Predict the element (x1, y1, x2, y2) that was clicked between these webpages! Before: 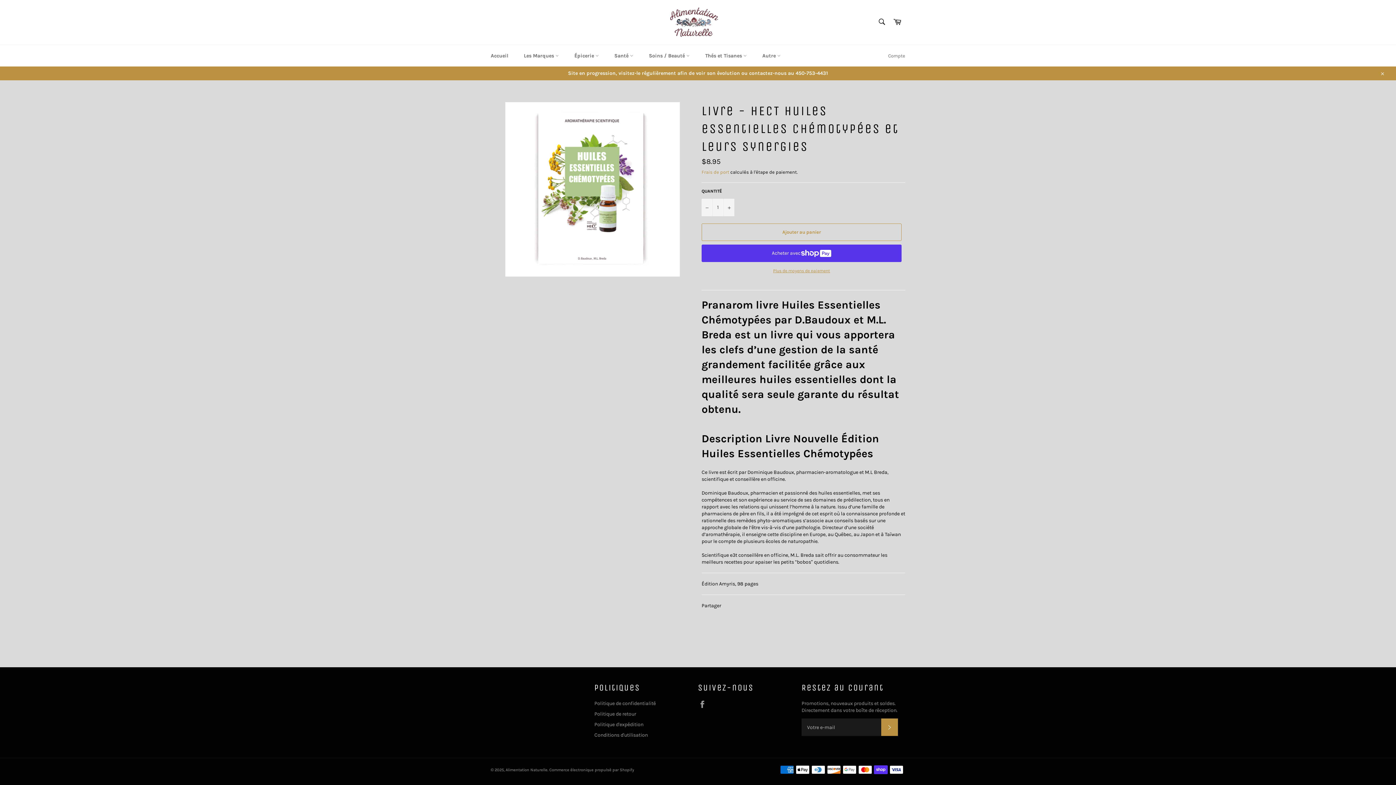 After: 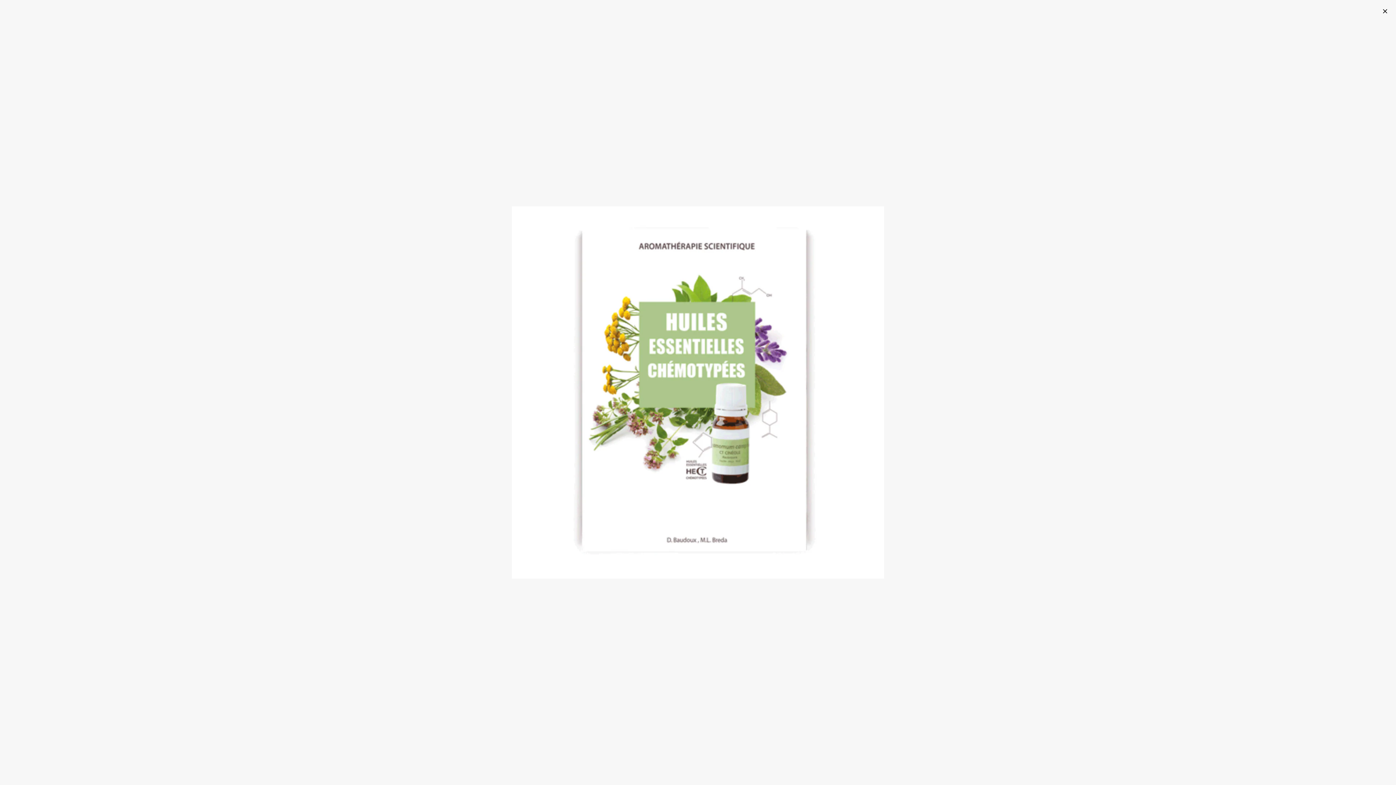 Action: bbox: (505, 102, 680, 276)